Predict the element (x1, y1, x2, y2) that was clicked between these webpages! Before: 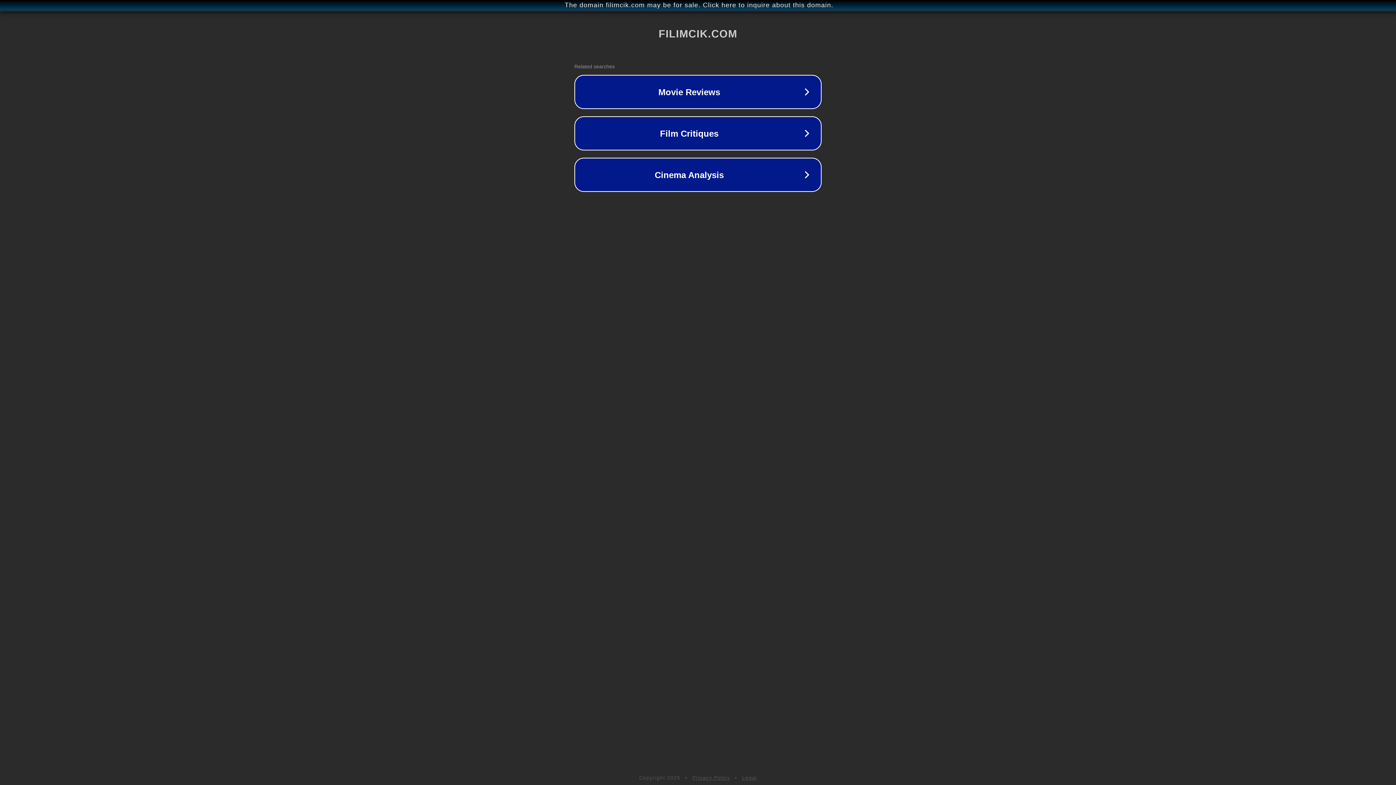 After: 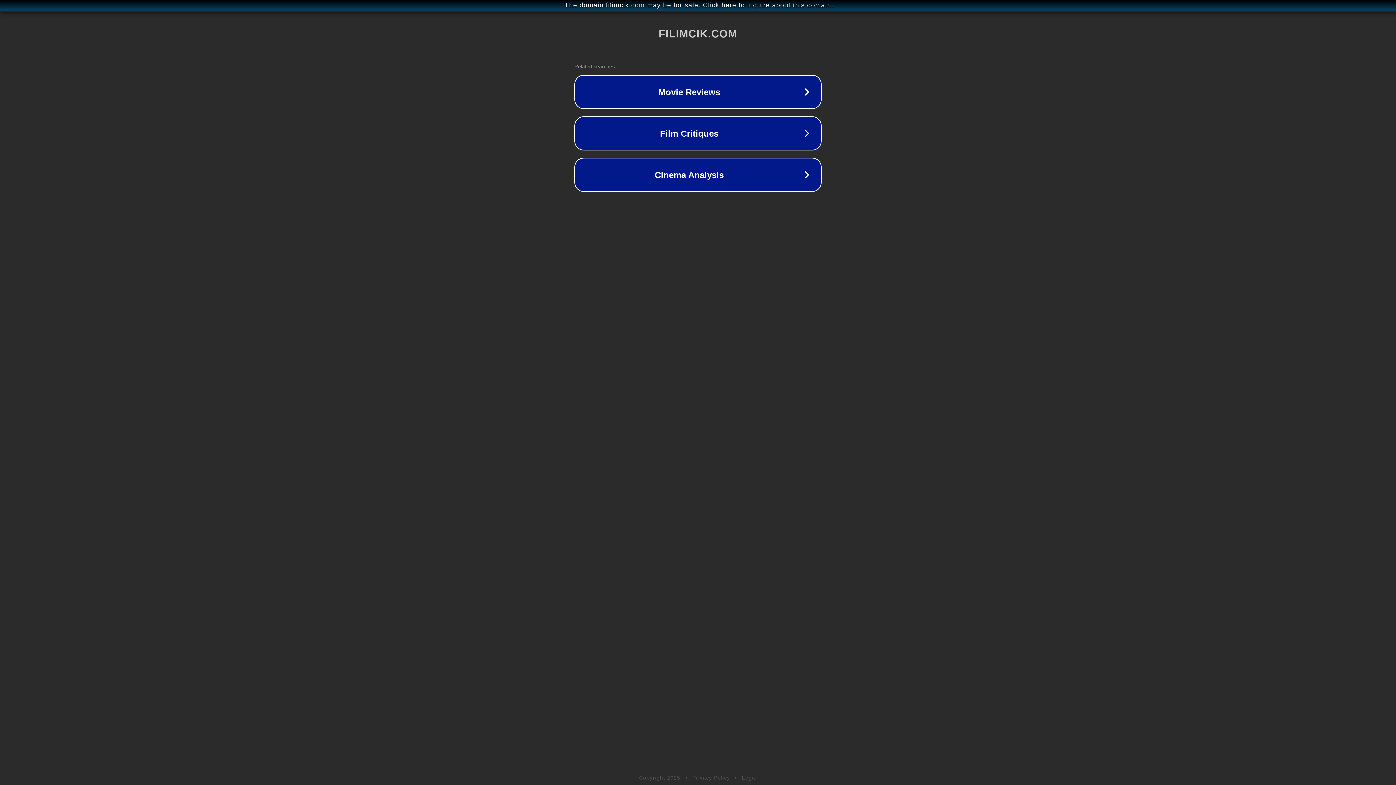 Action: bbox: (692, 775, 730, 781) label: Privacy Policy